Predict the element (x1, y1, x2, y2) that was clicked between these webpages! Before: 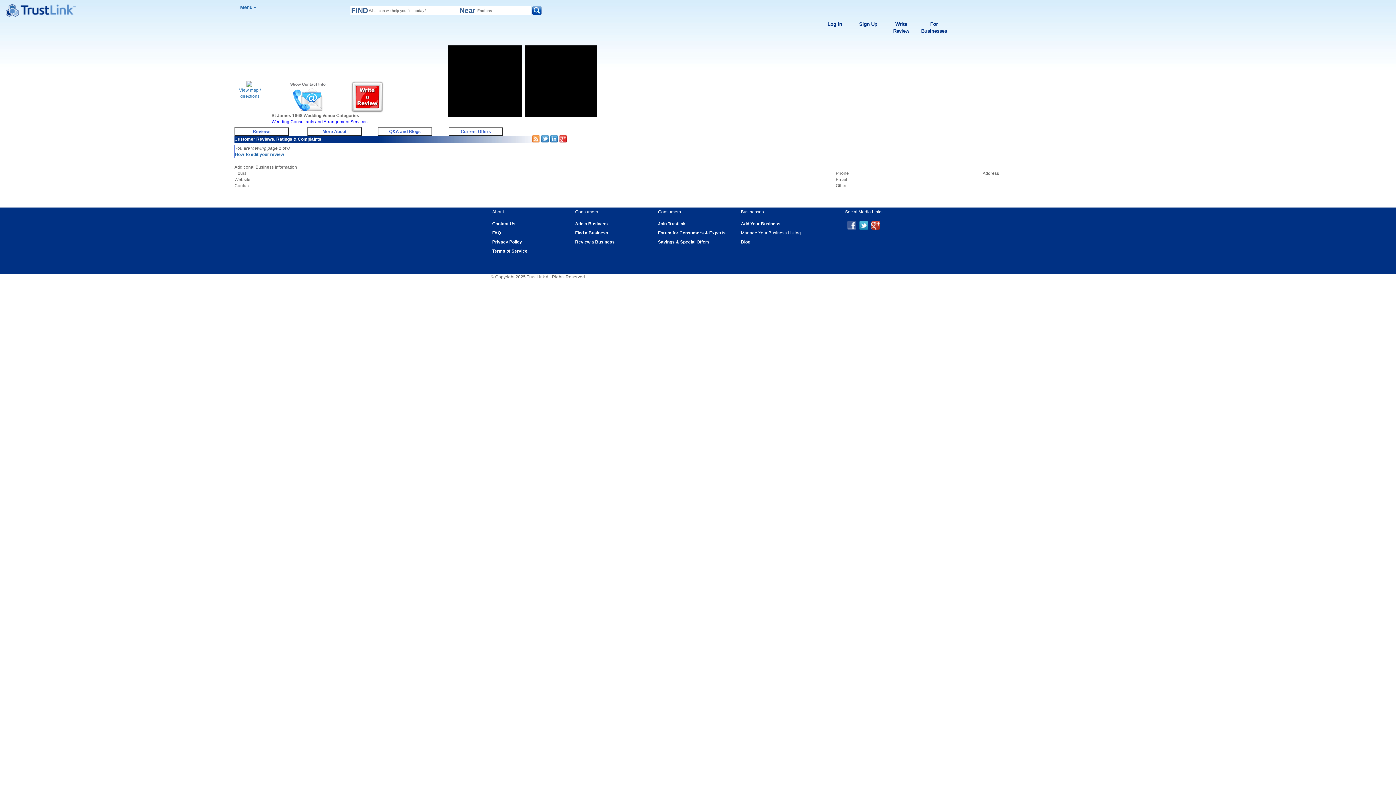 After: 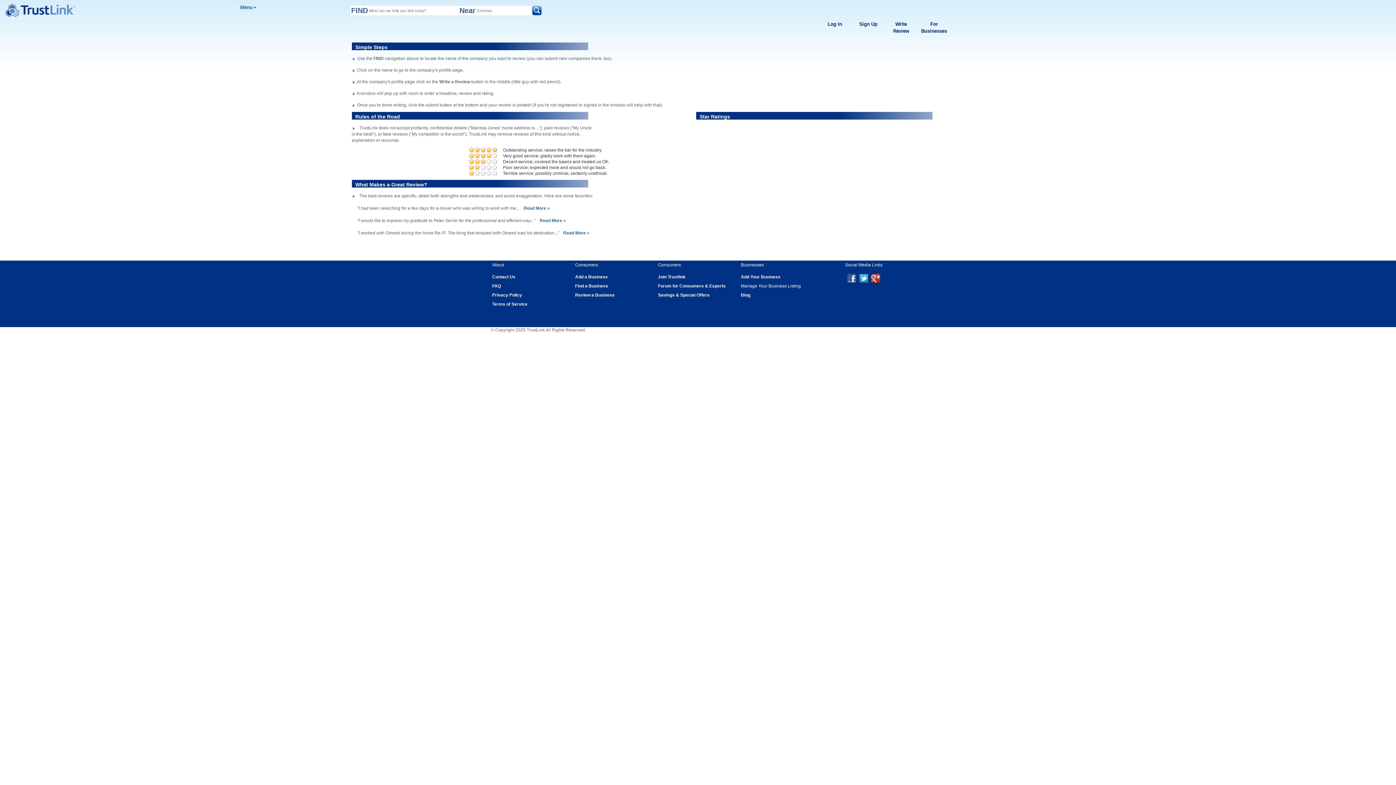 Action: label: Review a Business bbox: (575, 239, 614, 244)